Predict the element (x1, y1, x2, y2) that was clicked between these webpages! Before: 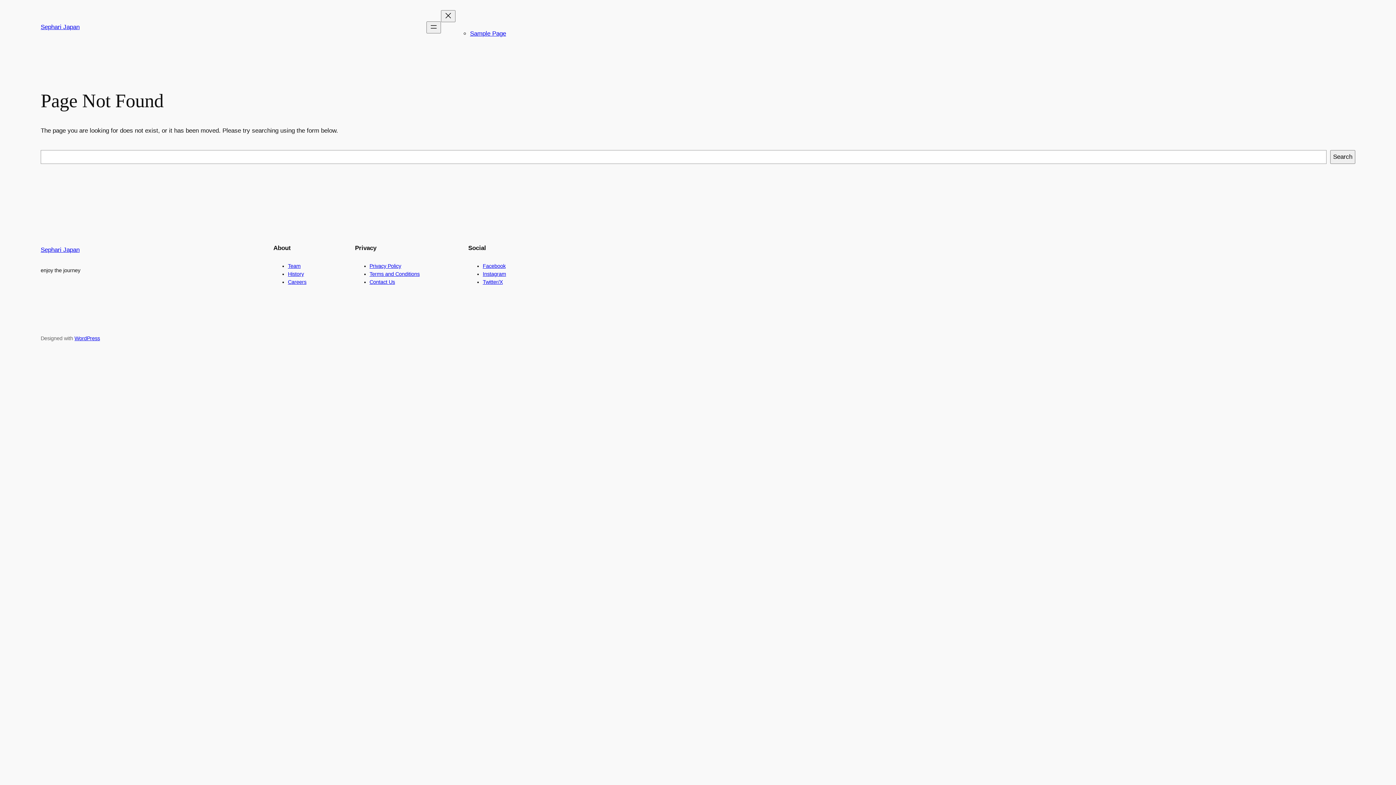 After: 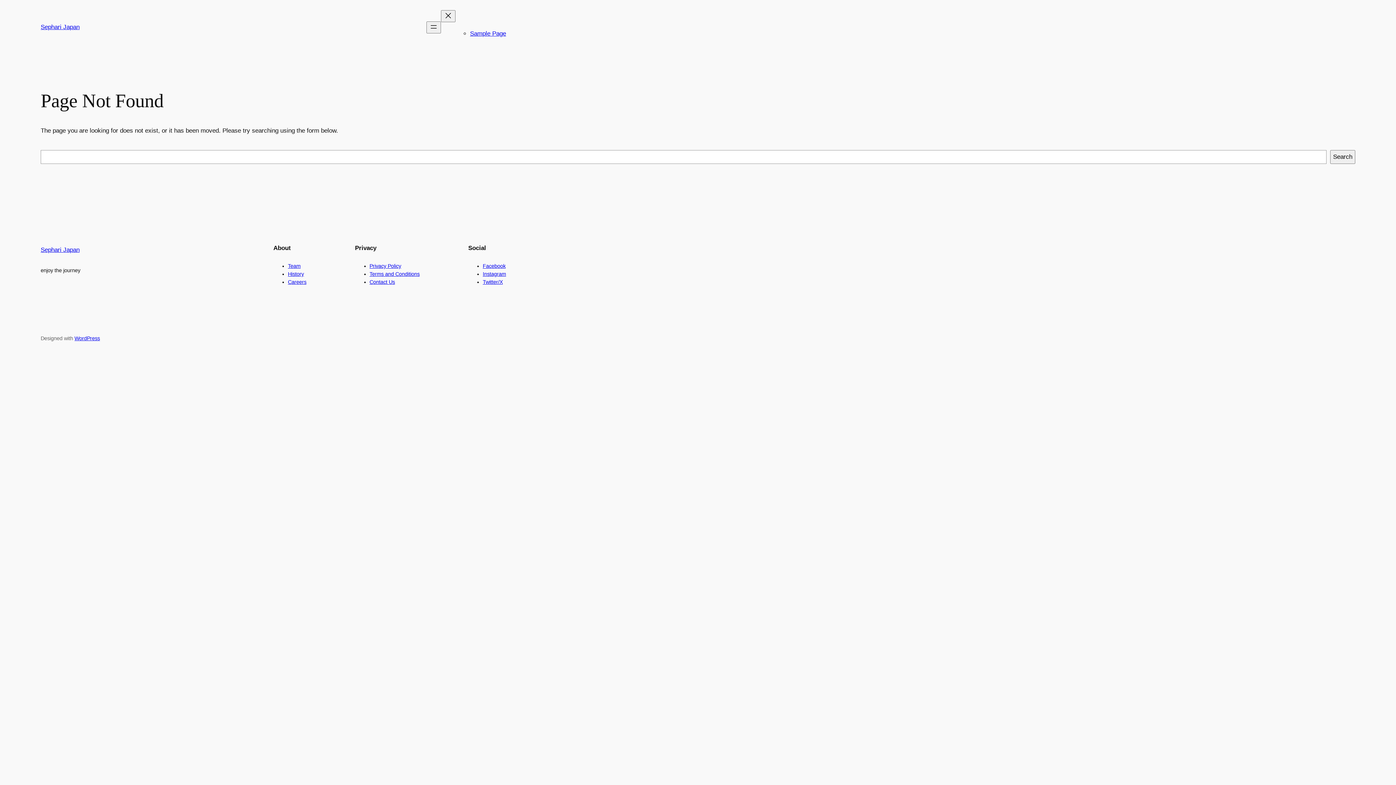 Action: label: Contact Us bbox: (369, 279, 395, 285)